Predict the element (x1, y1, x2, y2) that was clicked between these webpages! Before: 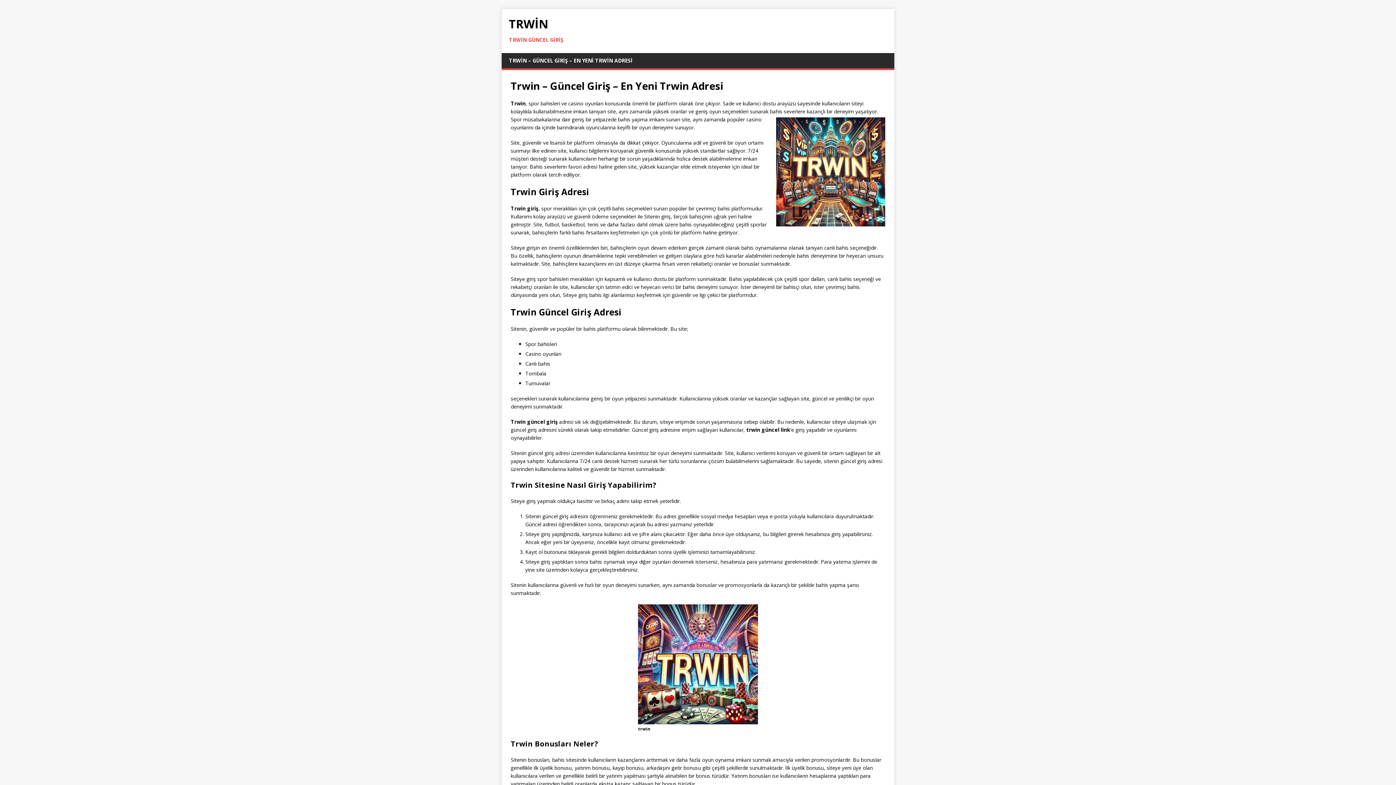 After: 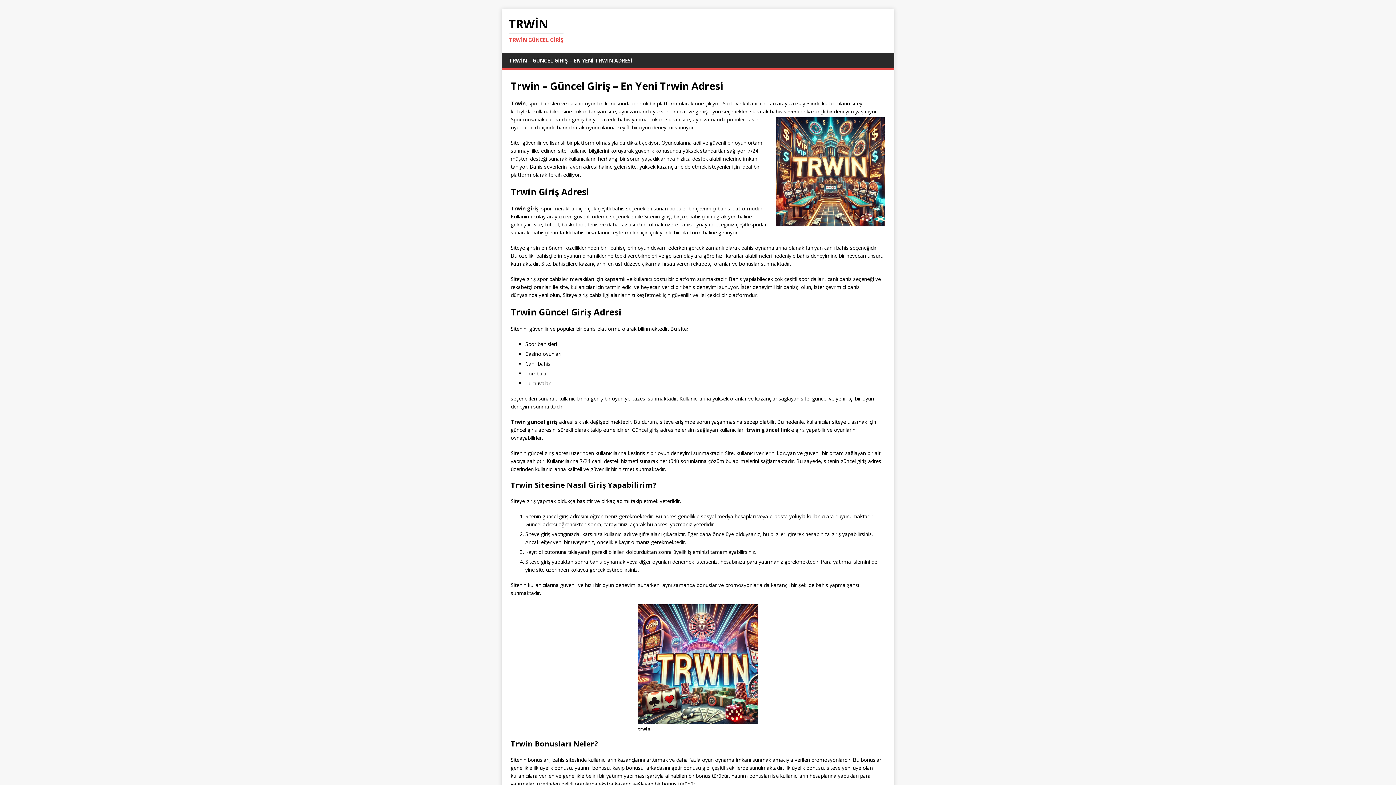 Action: bbox: (501, 53, 640, 68) label: TRWİN – GÜNCEL GİRİŞ – EN YENİ TRWİN ADRESİ